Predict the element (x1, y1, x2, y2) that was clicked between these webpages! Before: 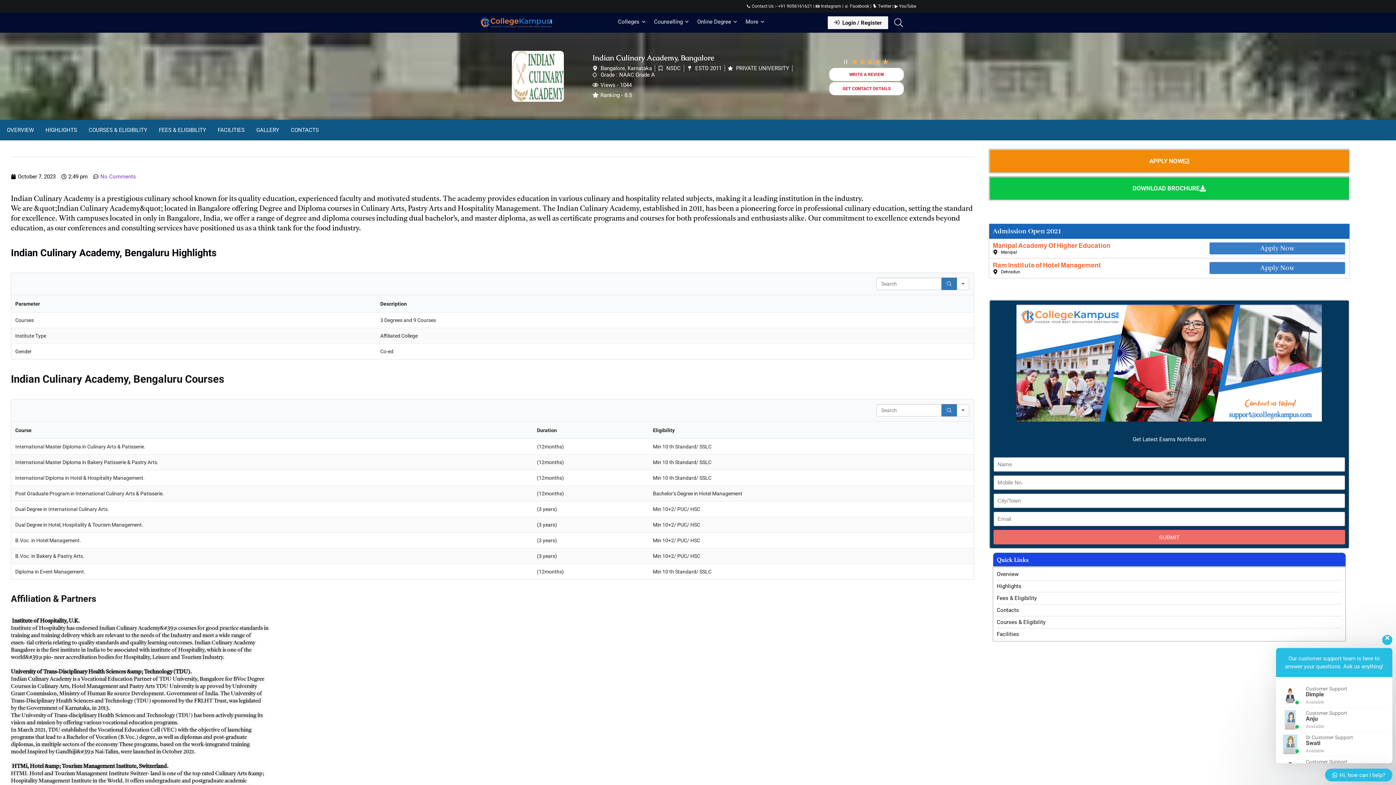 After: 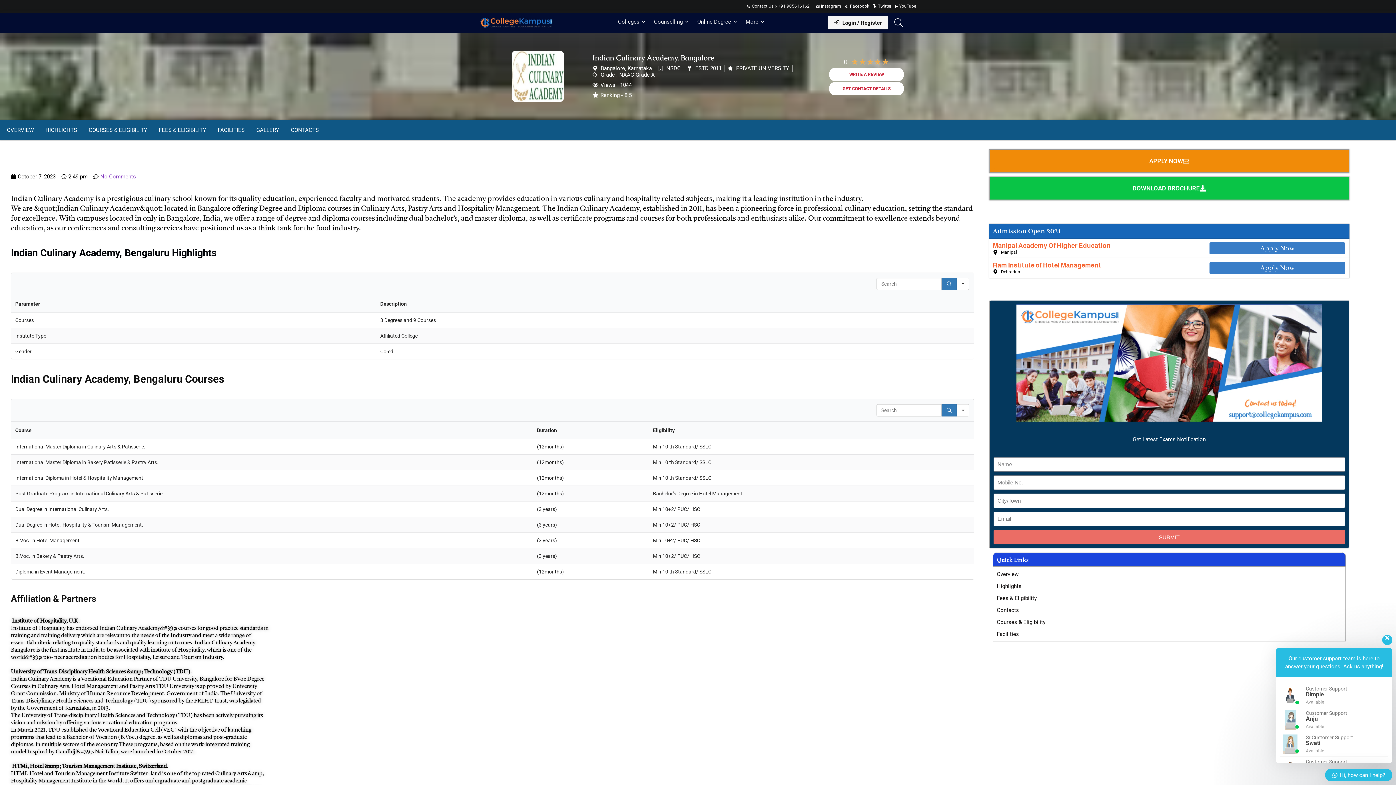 Action: bbox: (844, 3, 870, 8) label: 👍 Facebook 